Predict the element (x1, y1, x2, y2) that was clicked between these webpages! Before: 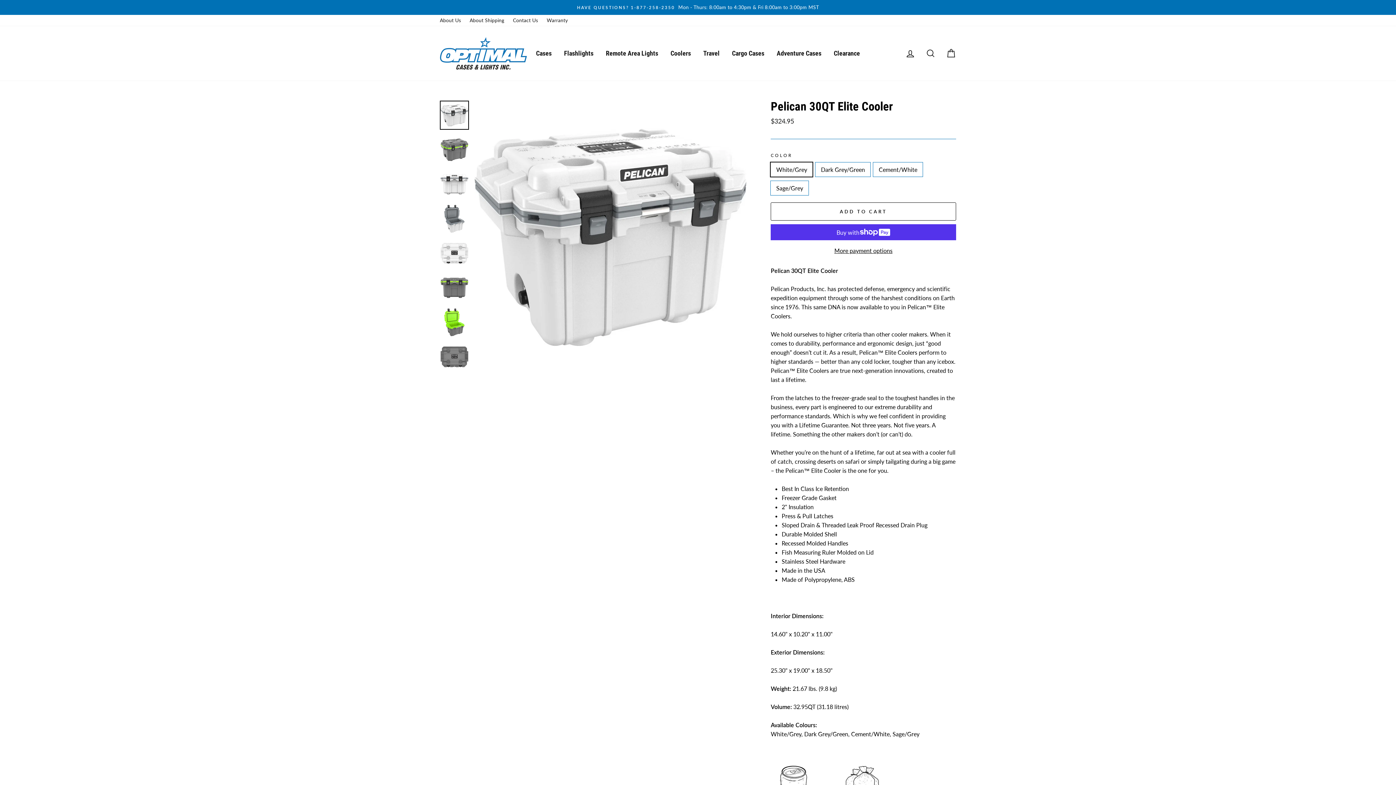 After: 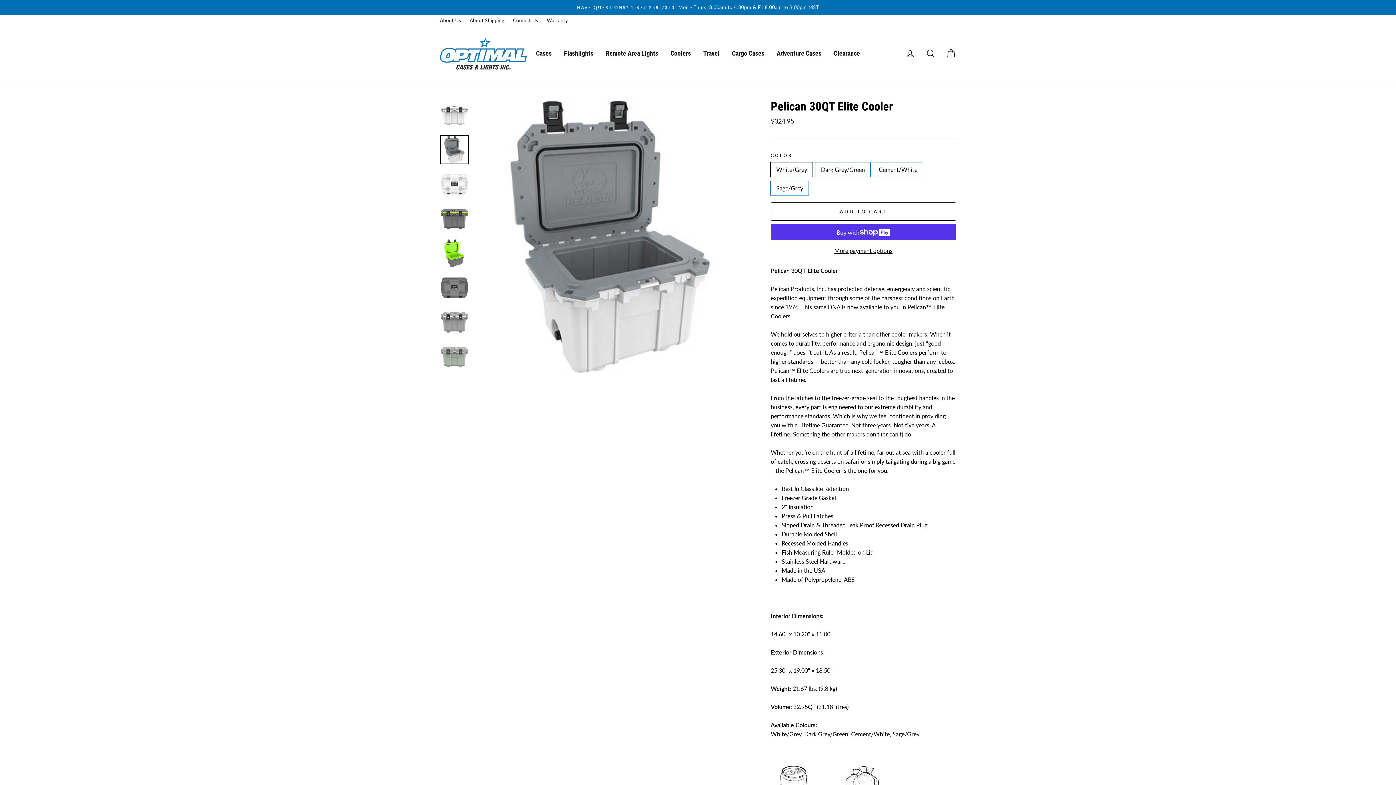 Action: bbox: (440, 205, 468, 232)